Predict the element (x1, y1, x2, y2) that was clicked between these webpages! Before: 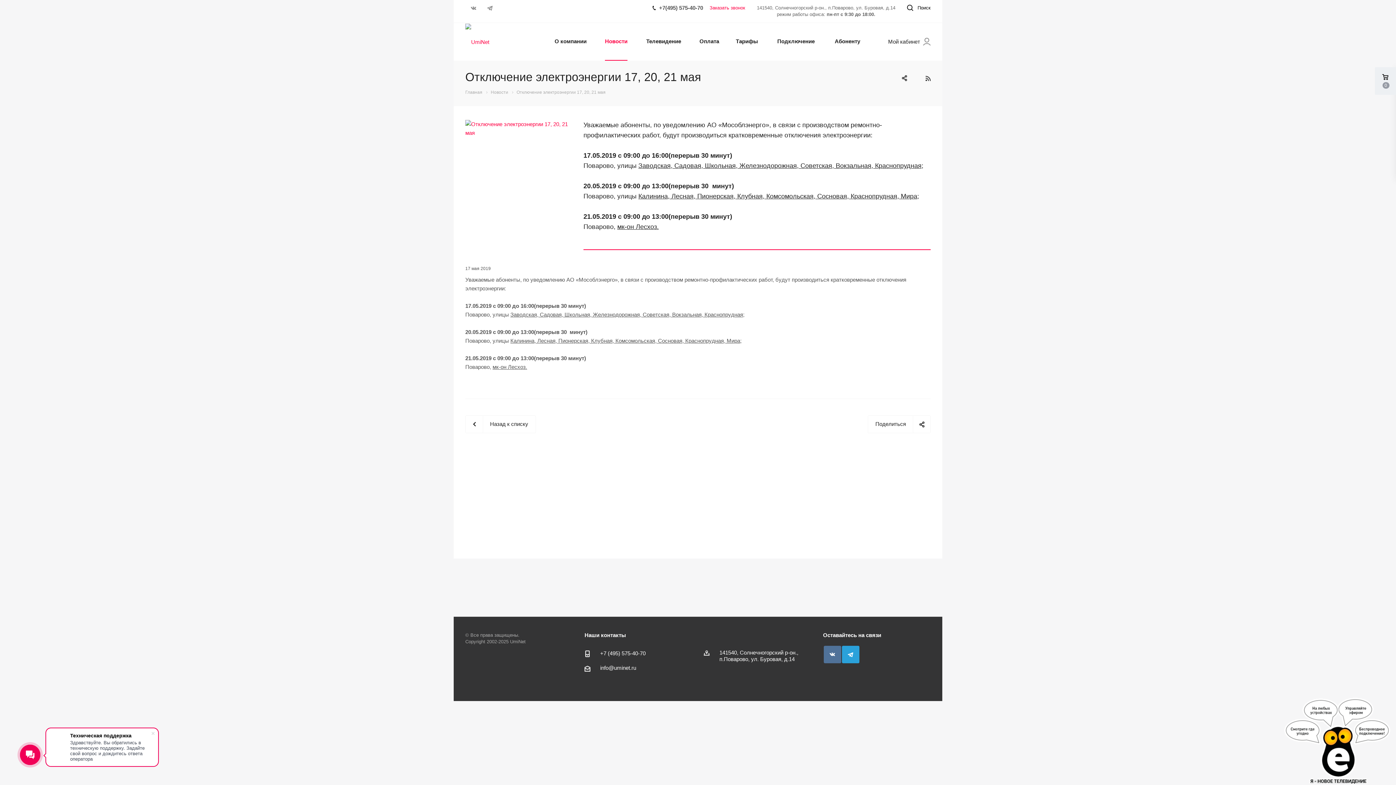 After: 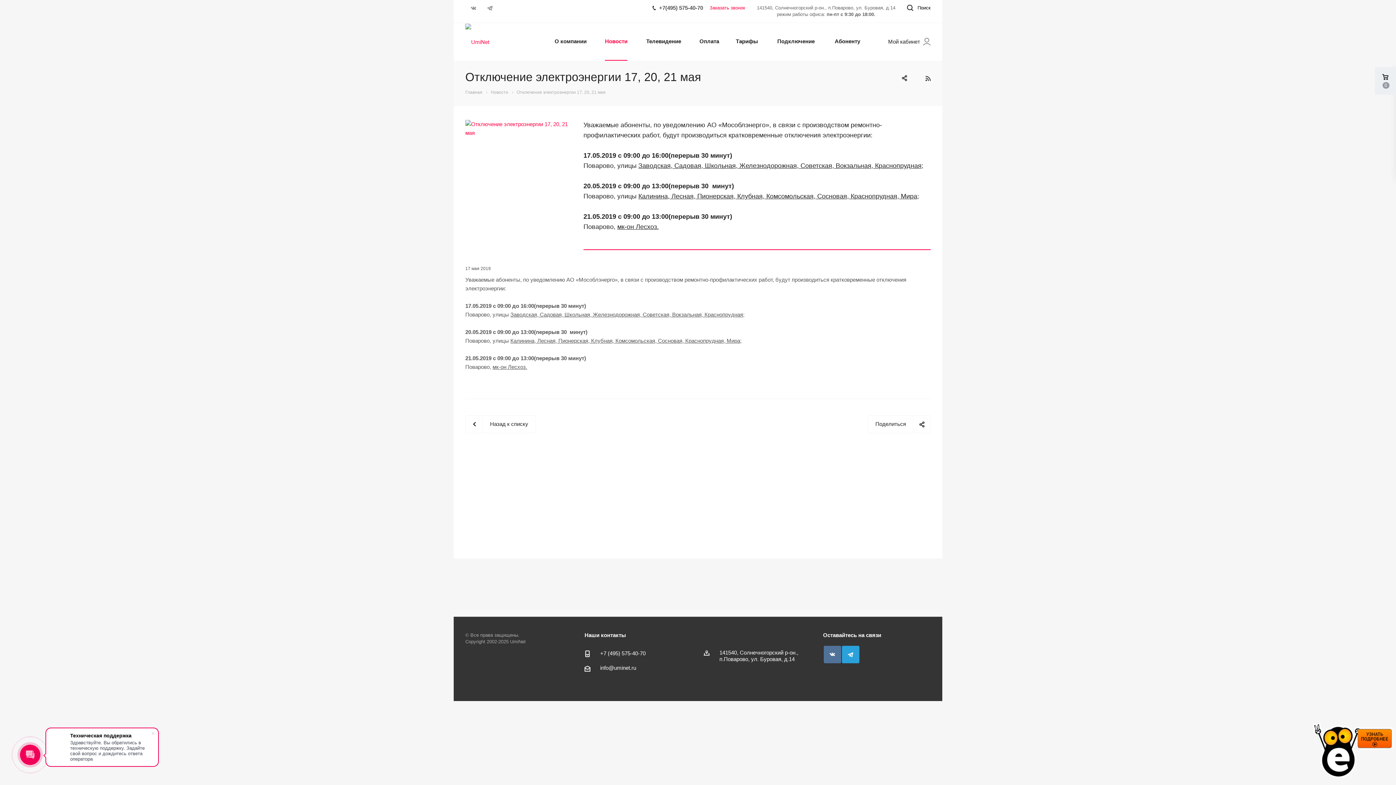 Action: bbox: (600, 665, 614, 671) label: info@